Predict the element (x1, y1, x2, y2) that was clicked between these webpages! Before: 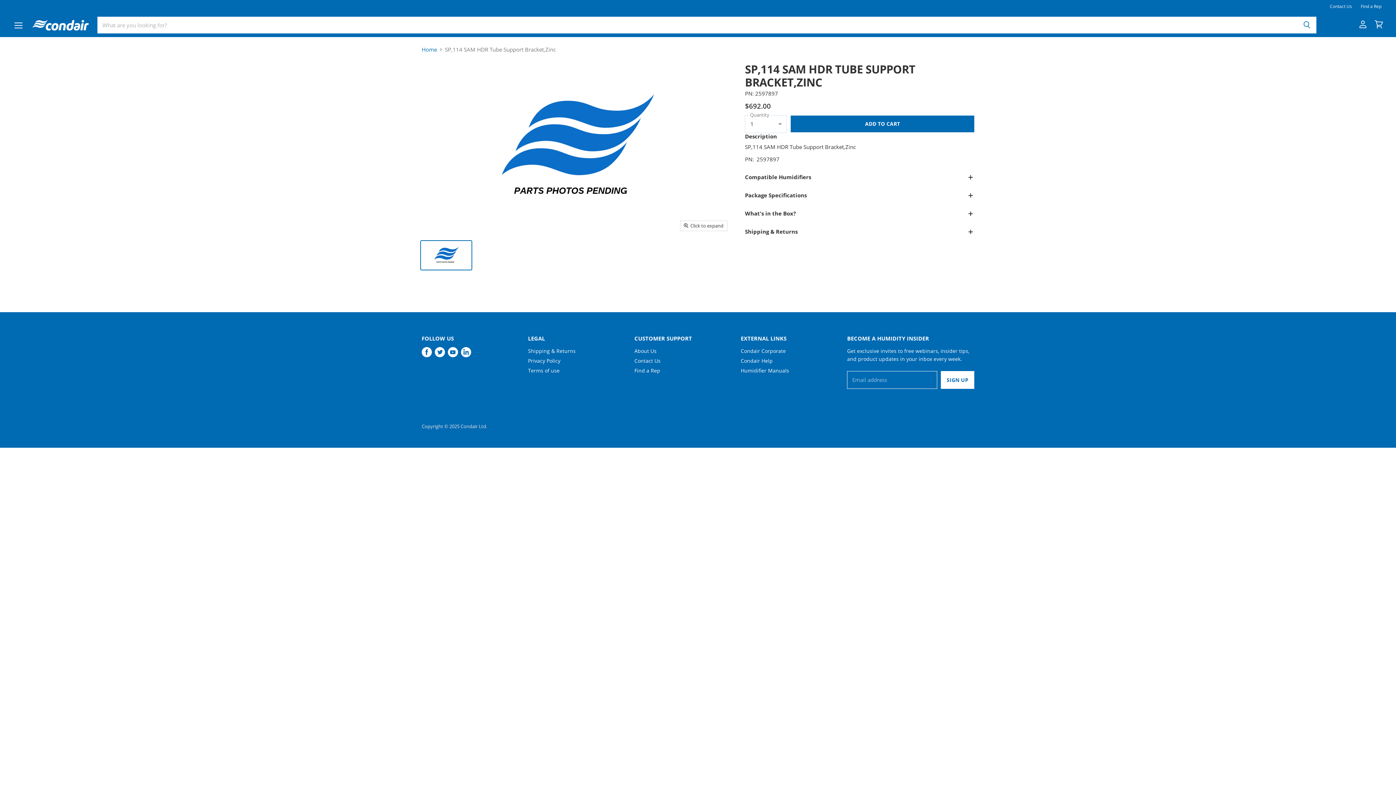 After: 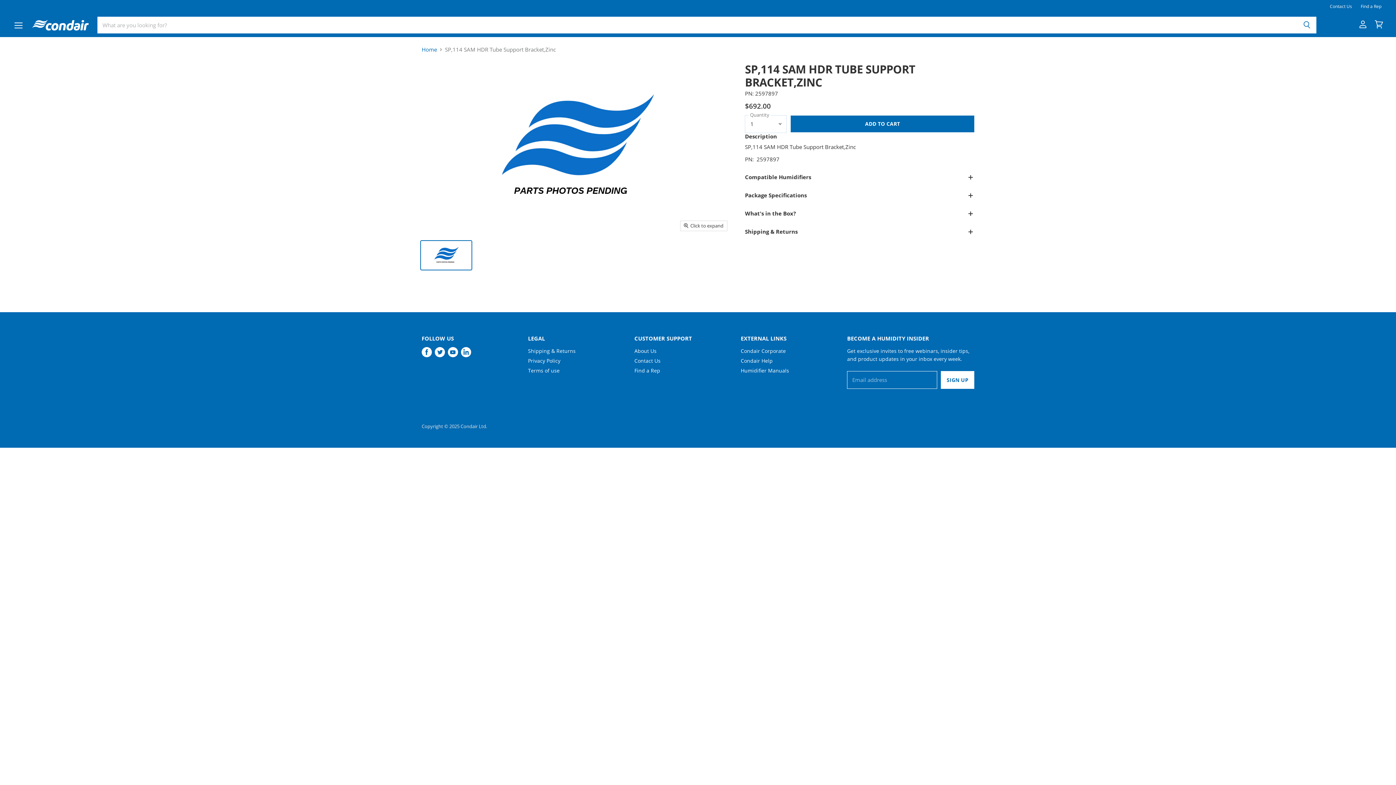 Action: bbox: (459, 345, 472, 358) label: Find us on LinkedIn